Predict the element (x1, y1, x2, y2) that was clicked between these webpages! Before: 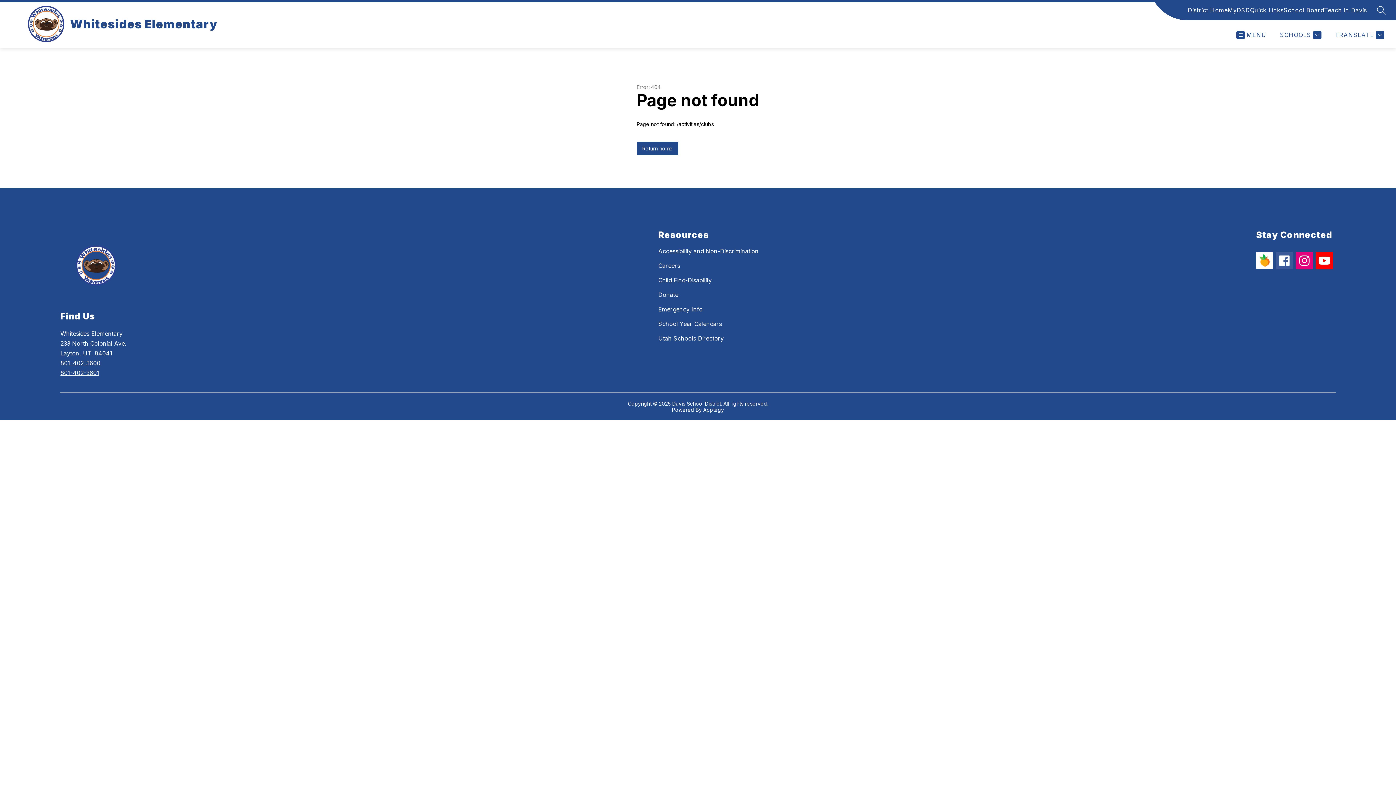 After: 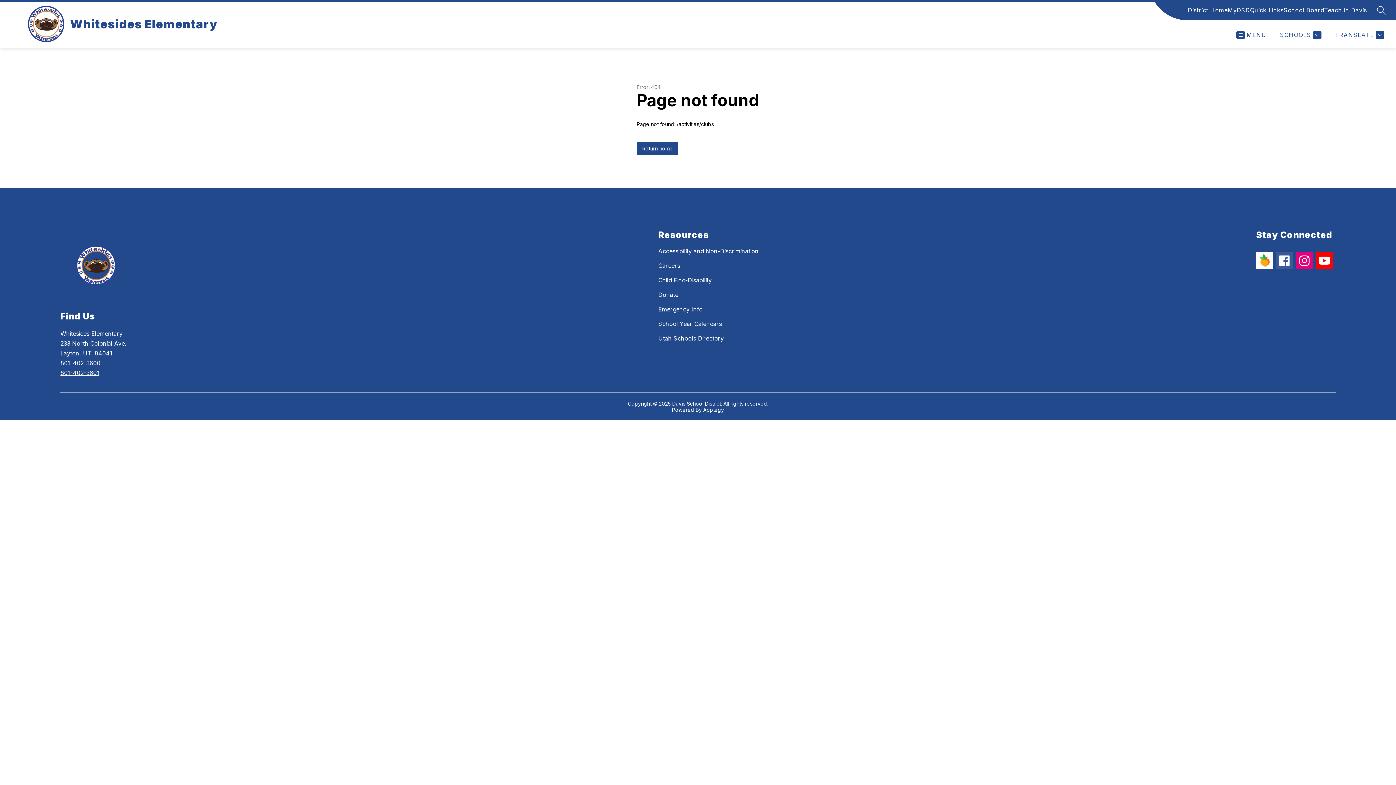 Action: label: Teach in Davis bbox: (1324, 5, 1367, 14)